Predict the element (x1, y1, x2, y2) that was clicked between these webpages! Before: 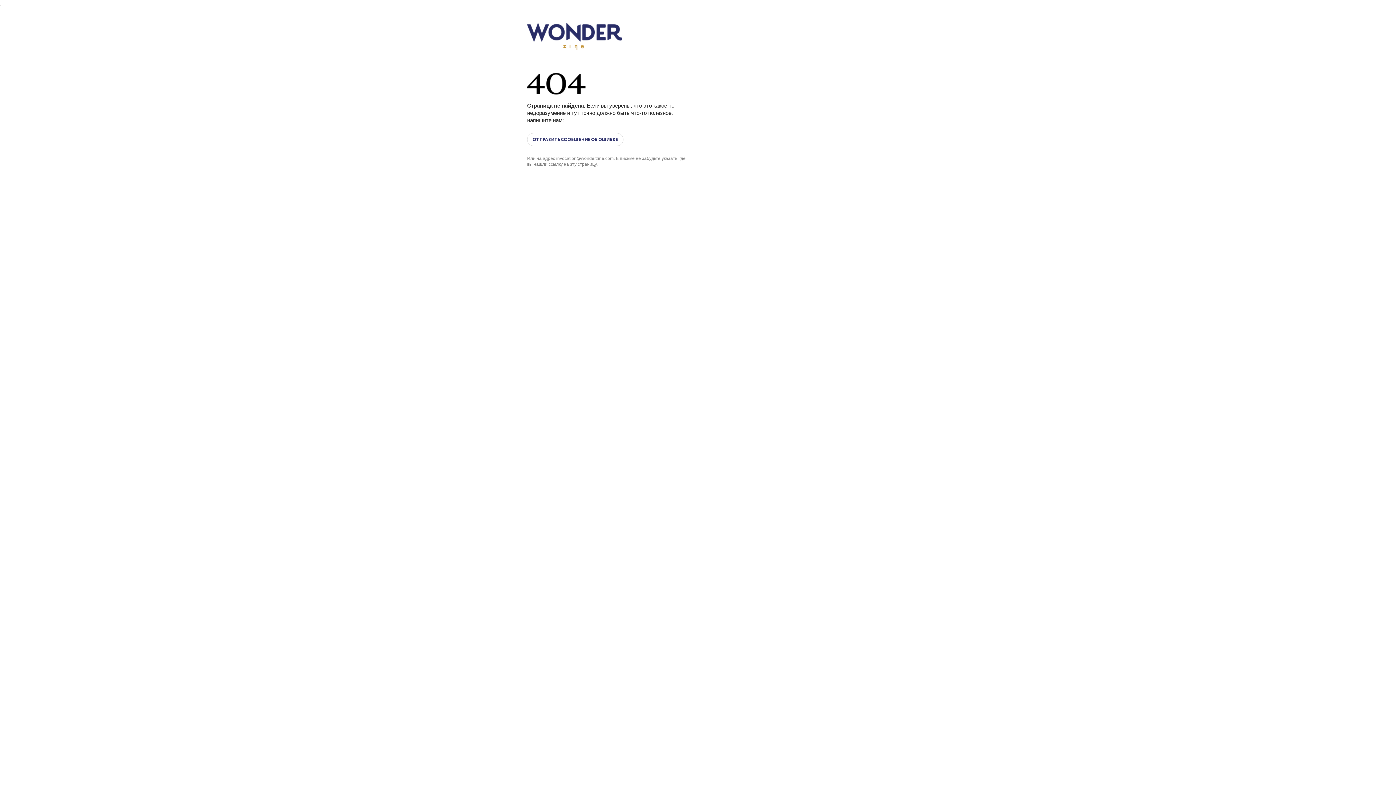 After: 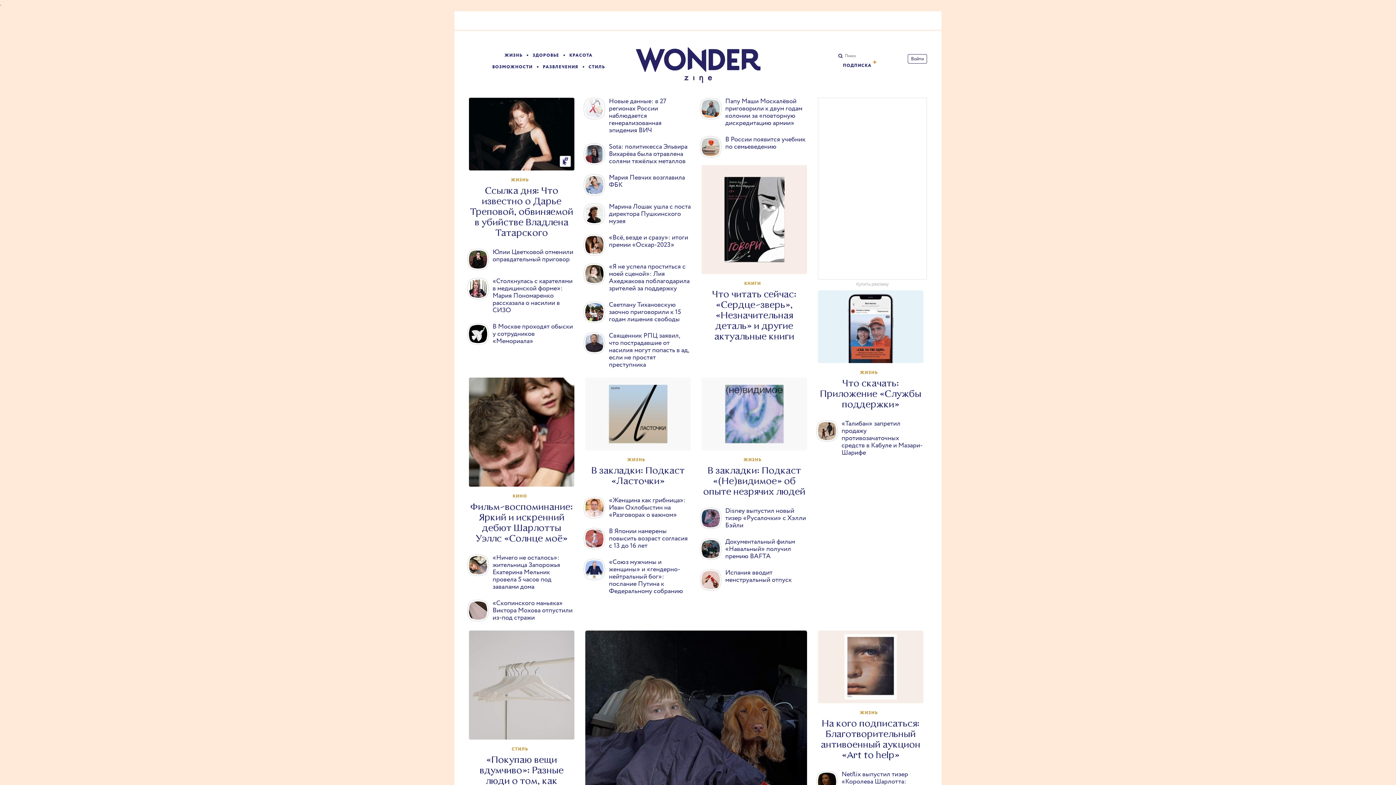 Action: label: Wonderzine bbox: (527, 22, 621, 50)